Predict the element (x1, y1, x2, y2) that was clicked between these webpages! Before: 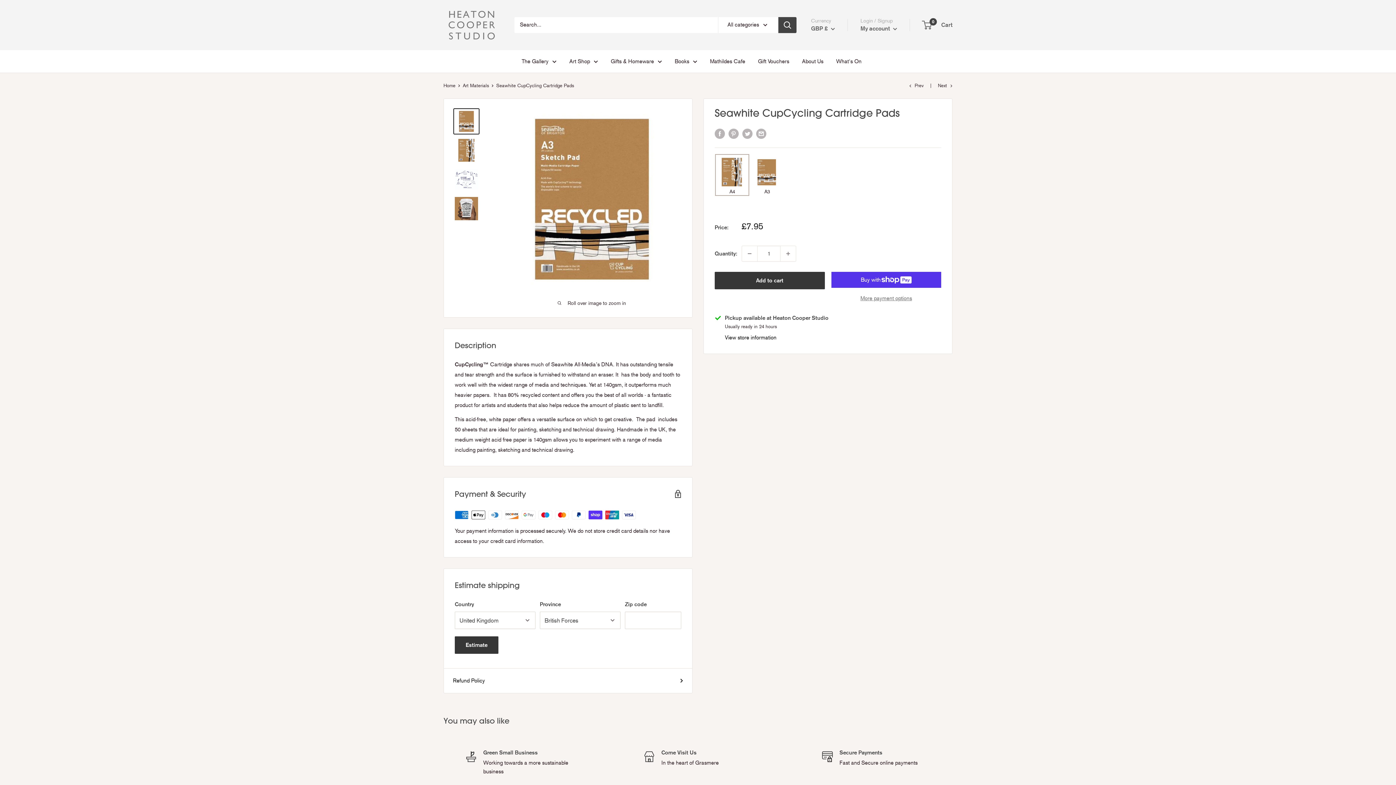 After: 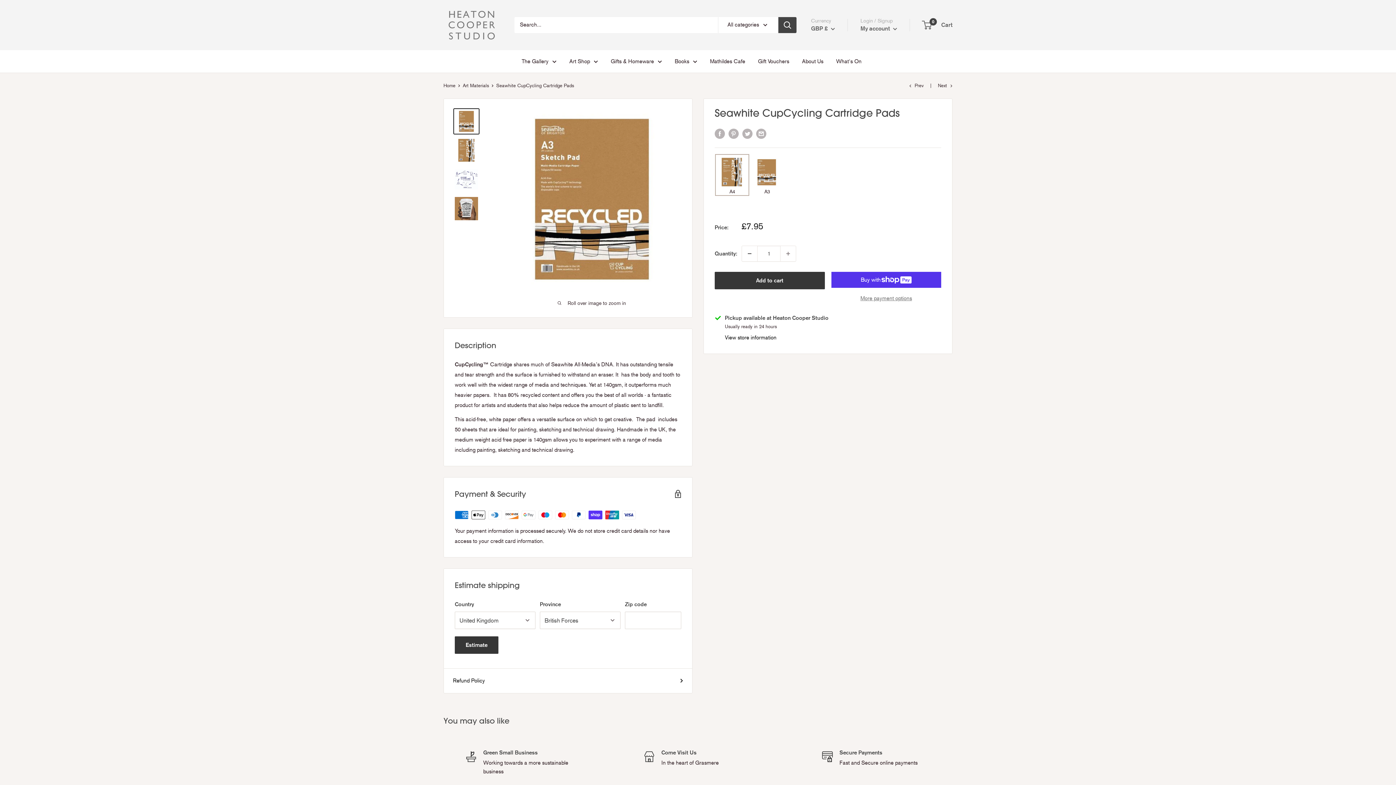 Action: bbox: (742, 246, 757, 261) label: Decrease quantity by 1